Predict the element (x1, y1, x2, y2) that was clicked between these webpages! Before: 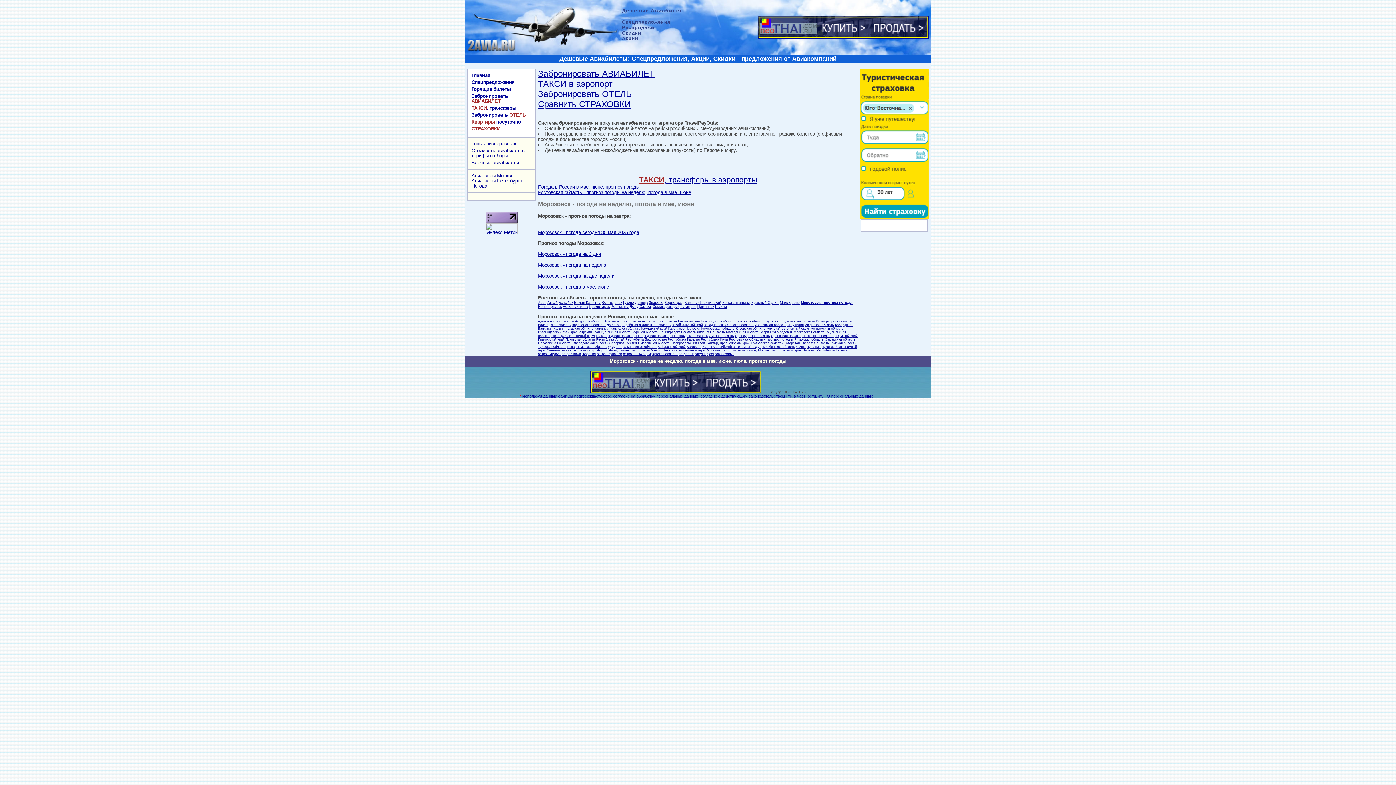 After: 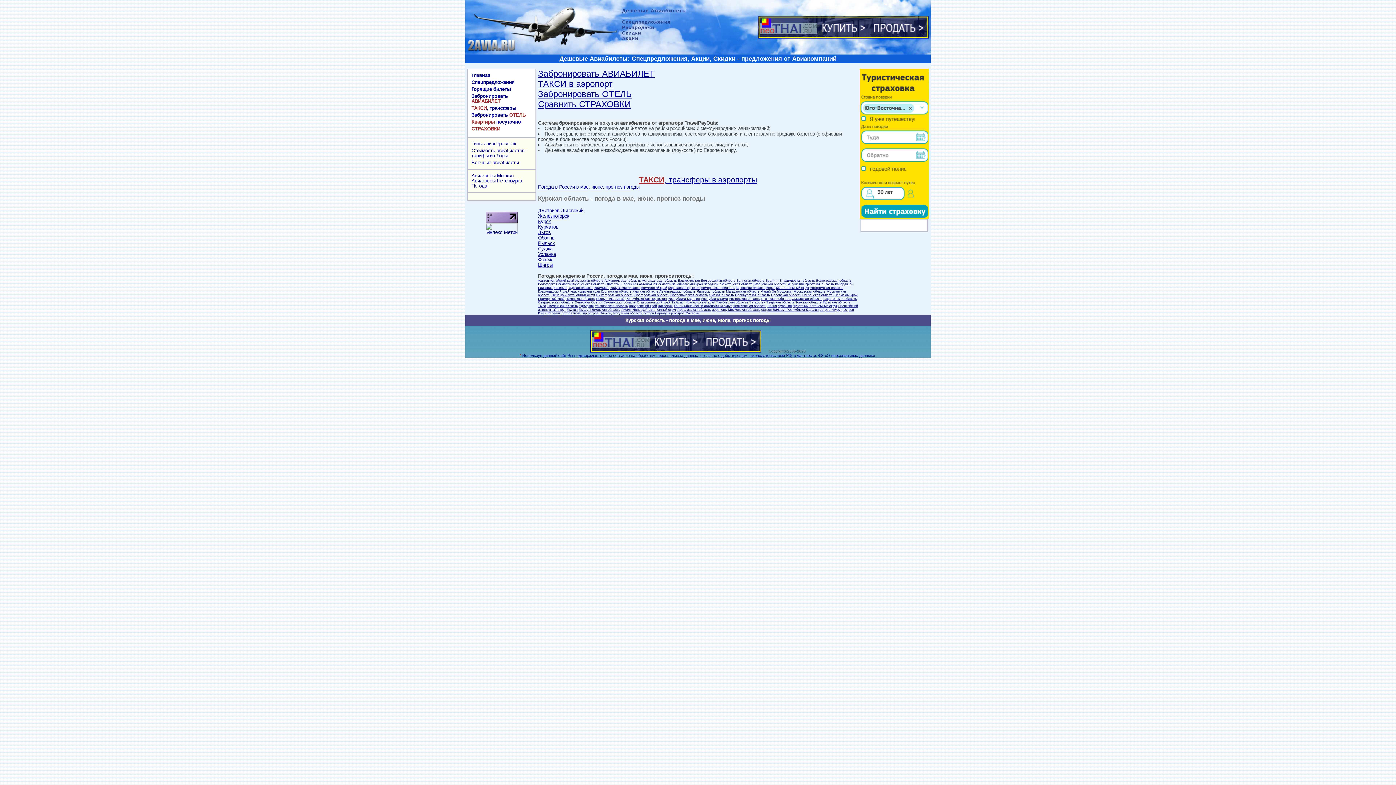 Action: label: Курская область bbox: (632, 330, 658, 334)